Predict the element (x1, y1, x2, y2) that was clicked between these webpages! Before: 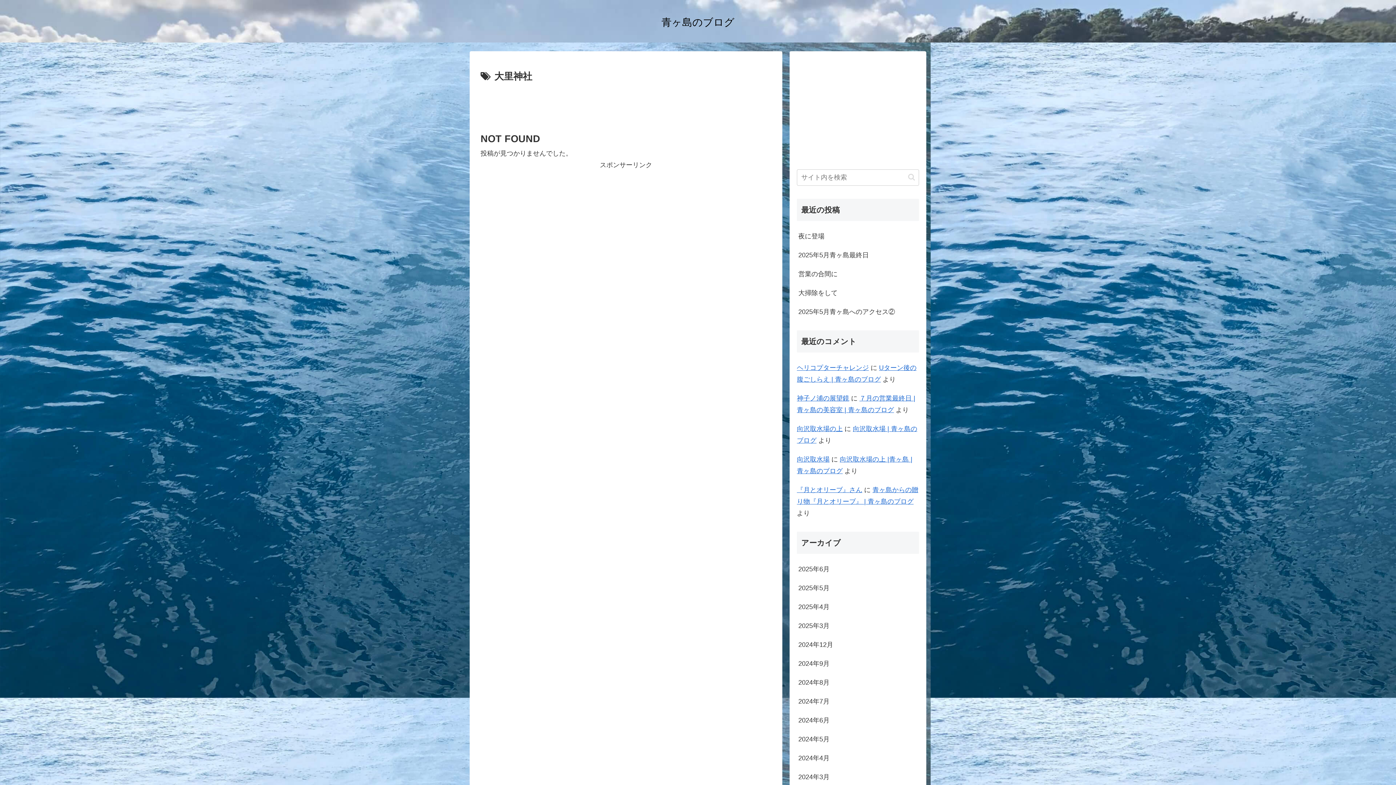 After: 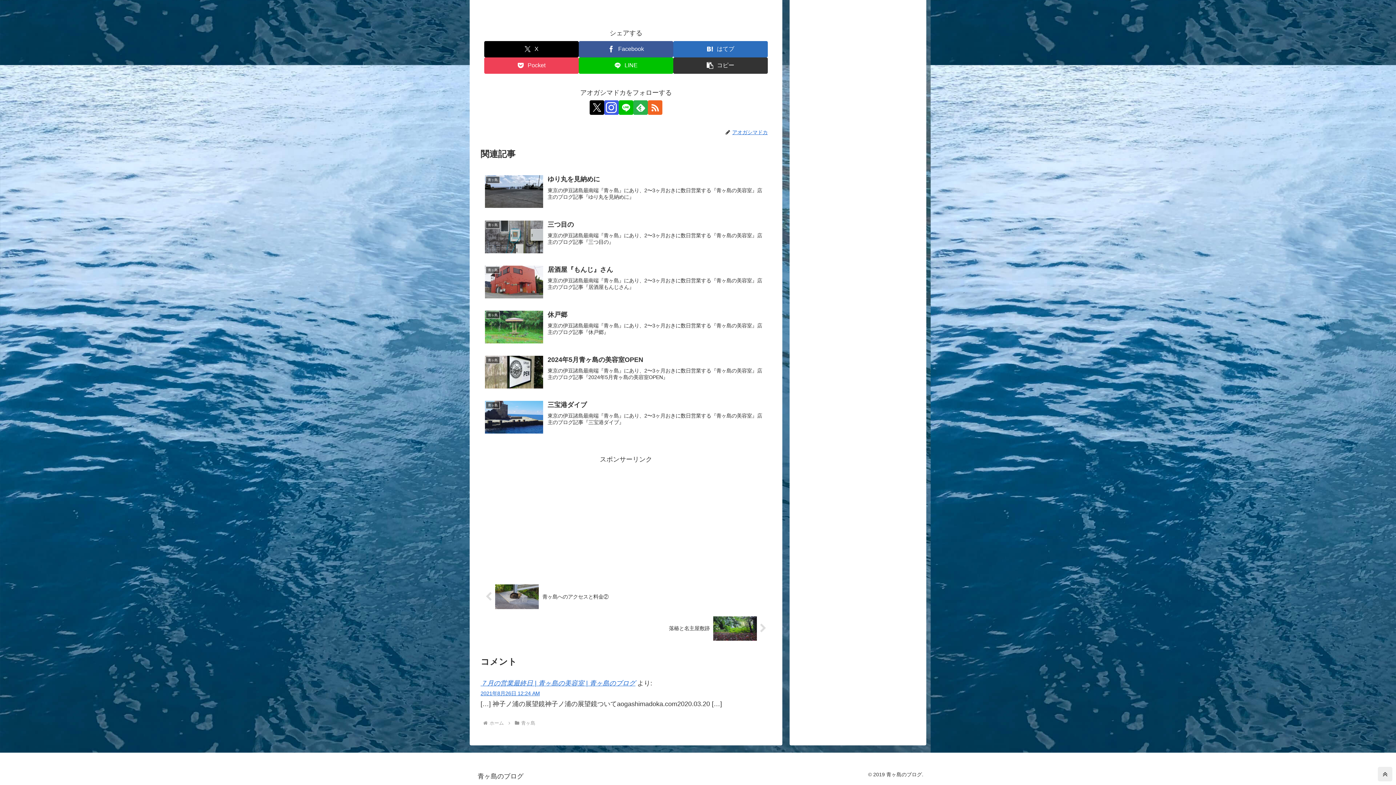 Action: label: 神子ノ浦の展望鏡 bbox: (797, 394, 849, 402)